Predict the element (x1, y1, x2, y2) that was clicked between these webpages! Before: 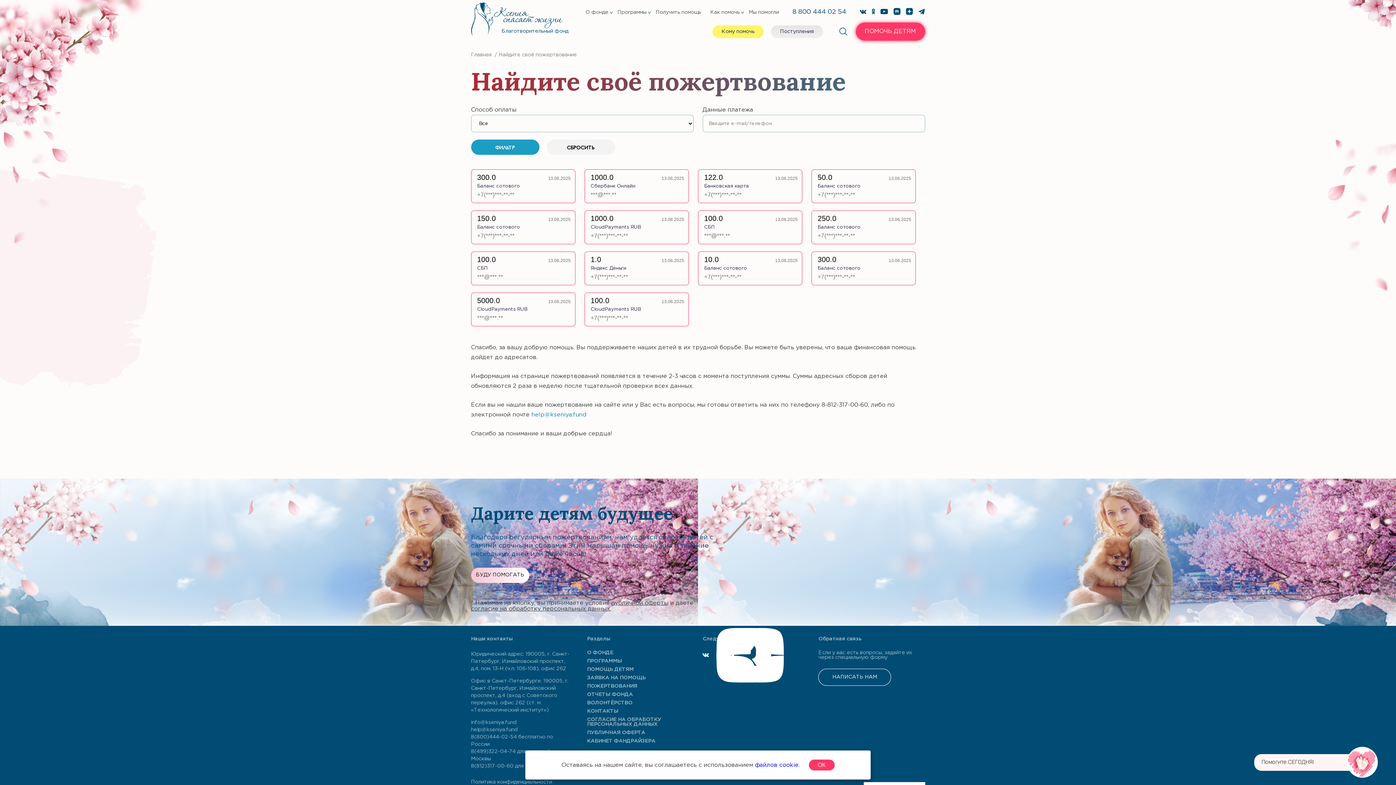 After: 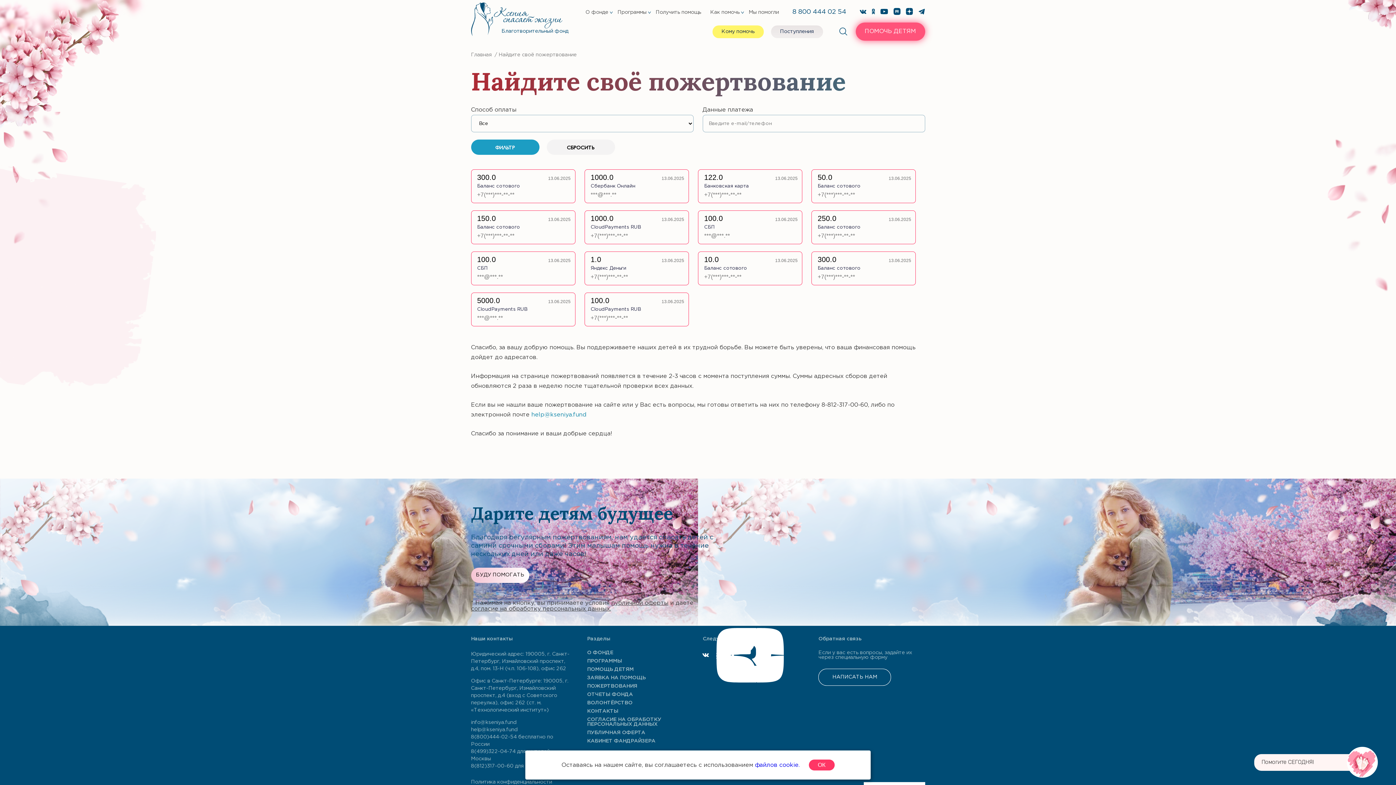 Action: label: публичной оферты bbox: (611, 600, 668, 606)